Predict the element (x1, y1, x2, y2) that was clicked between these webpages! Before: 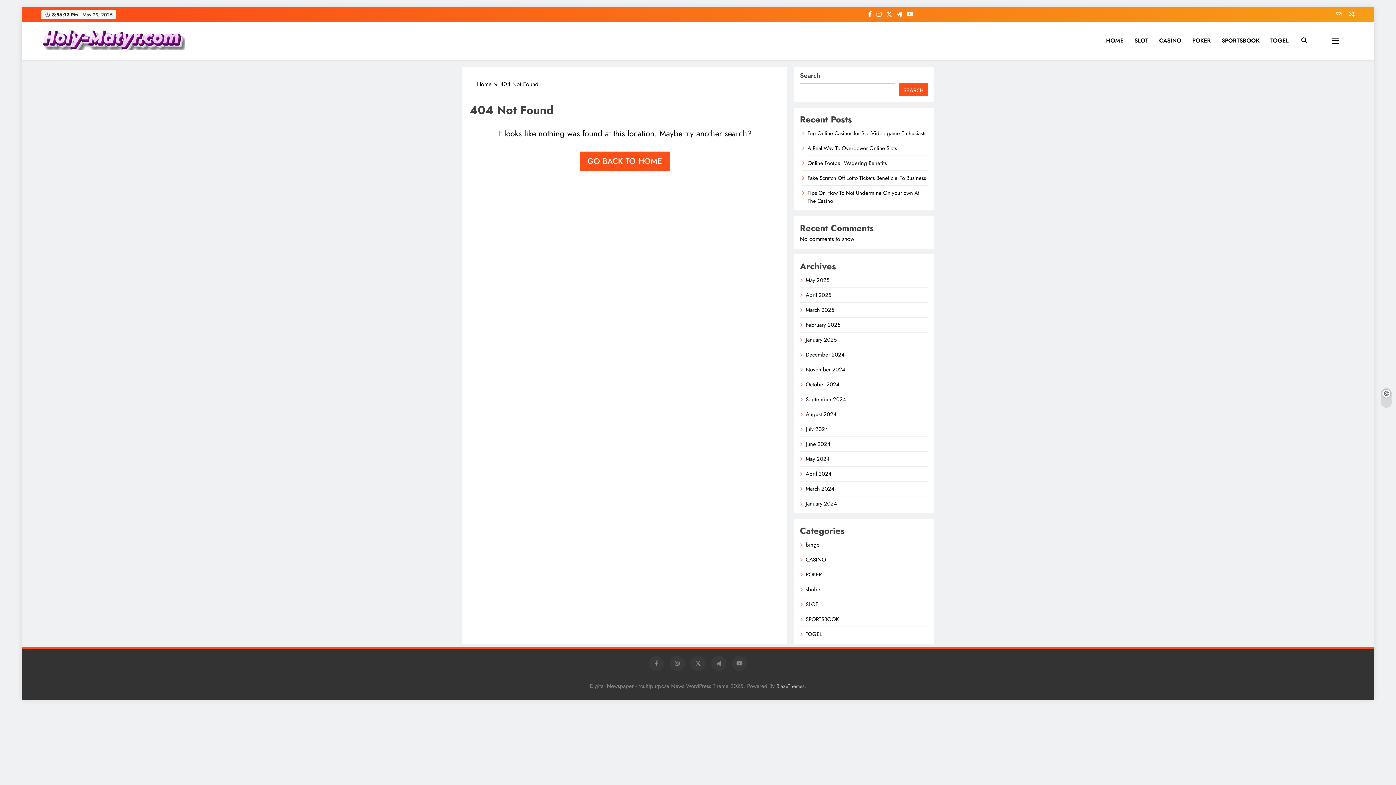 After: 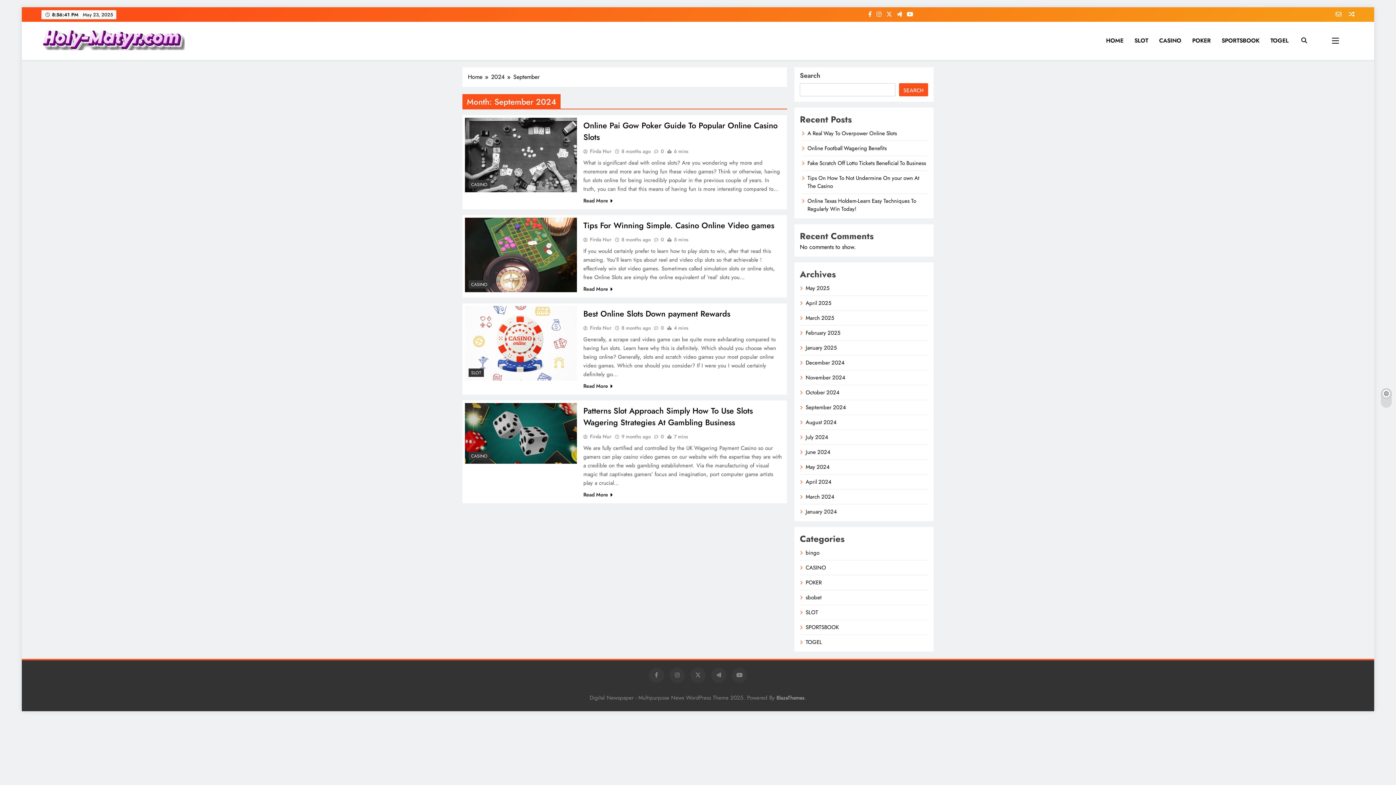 Action: bbox: (805, 395, 846, 403) label: September 2024